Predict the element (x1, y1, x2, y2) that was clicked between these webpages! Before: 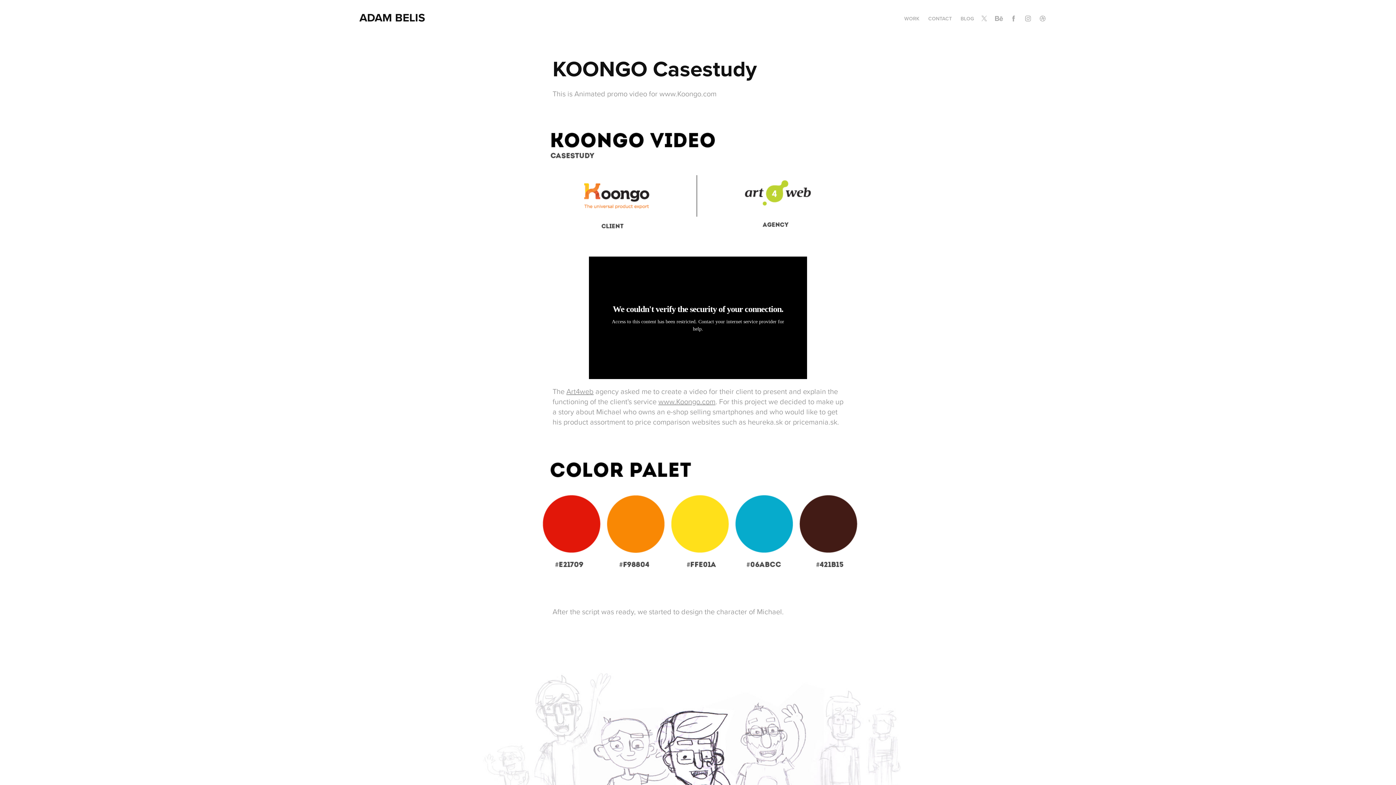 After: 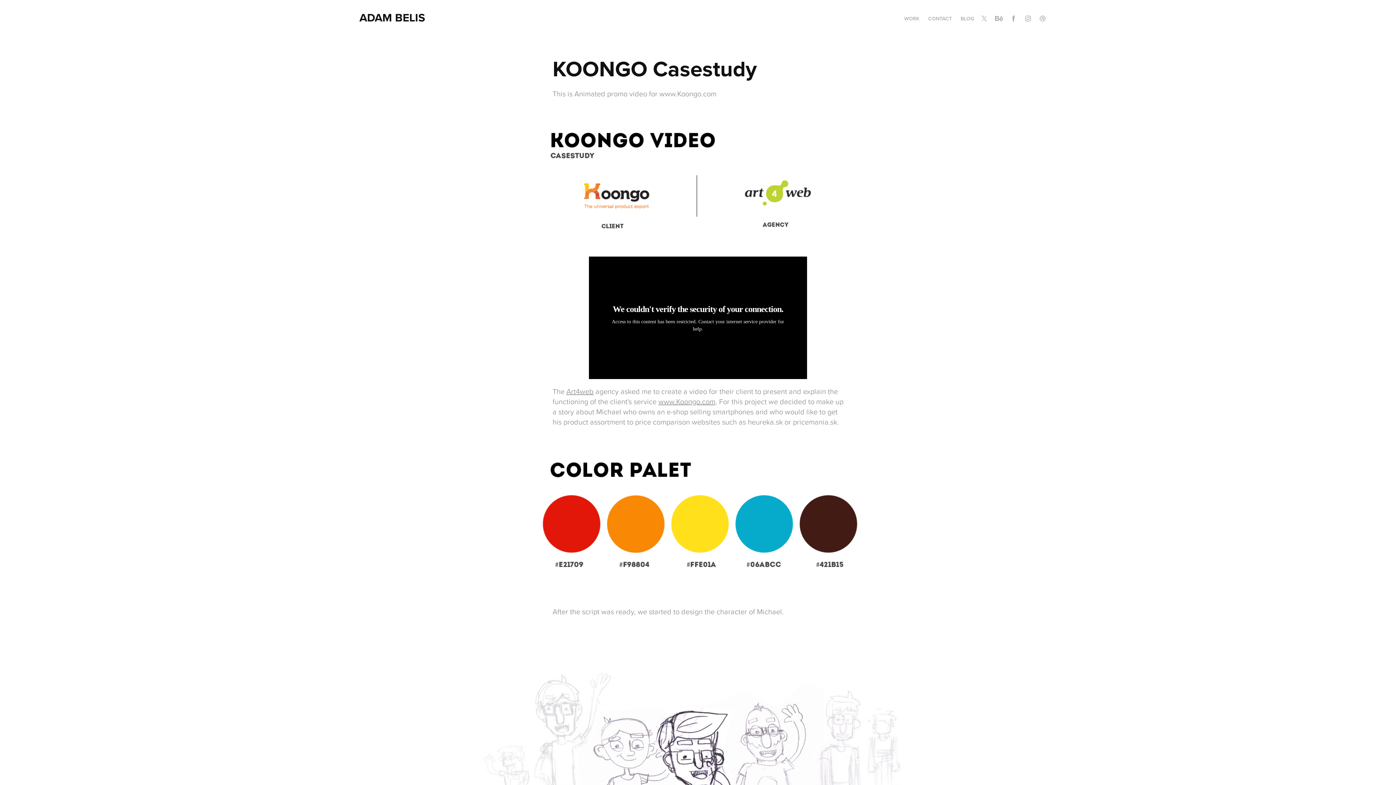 Action: label: www.Koongo.com bbox: (658, 396, 715, 406)